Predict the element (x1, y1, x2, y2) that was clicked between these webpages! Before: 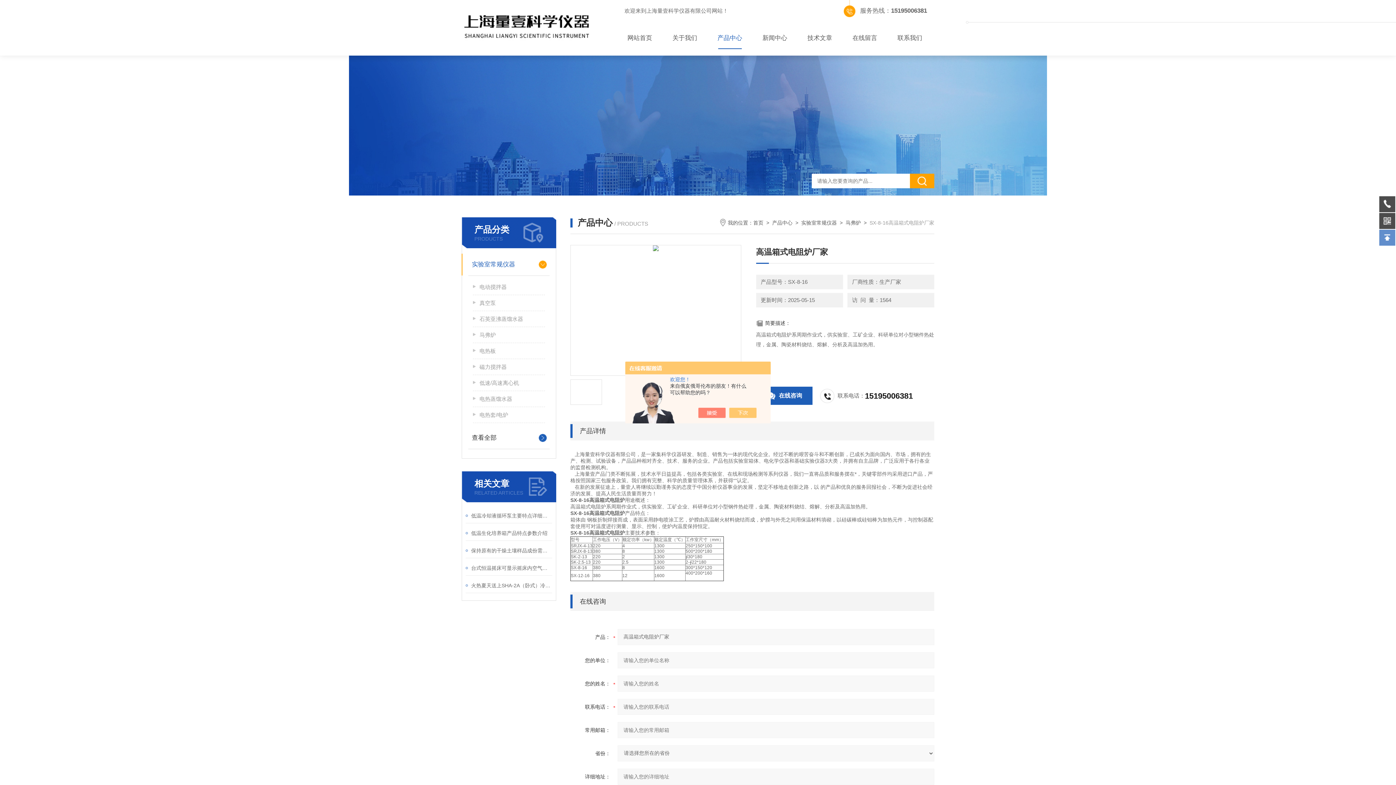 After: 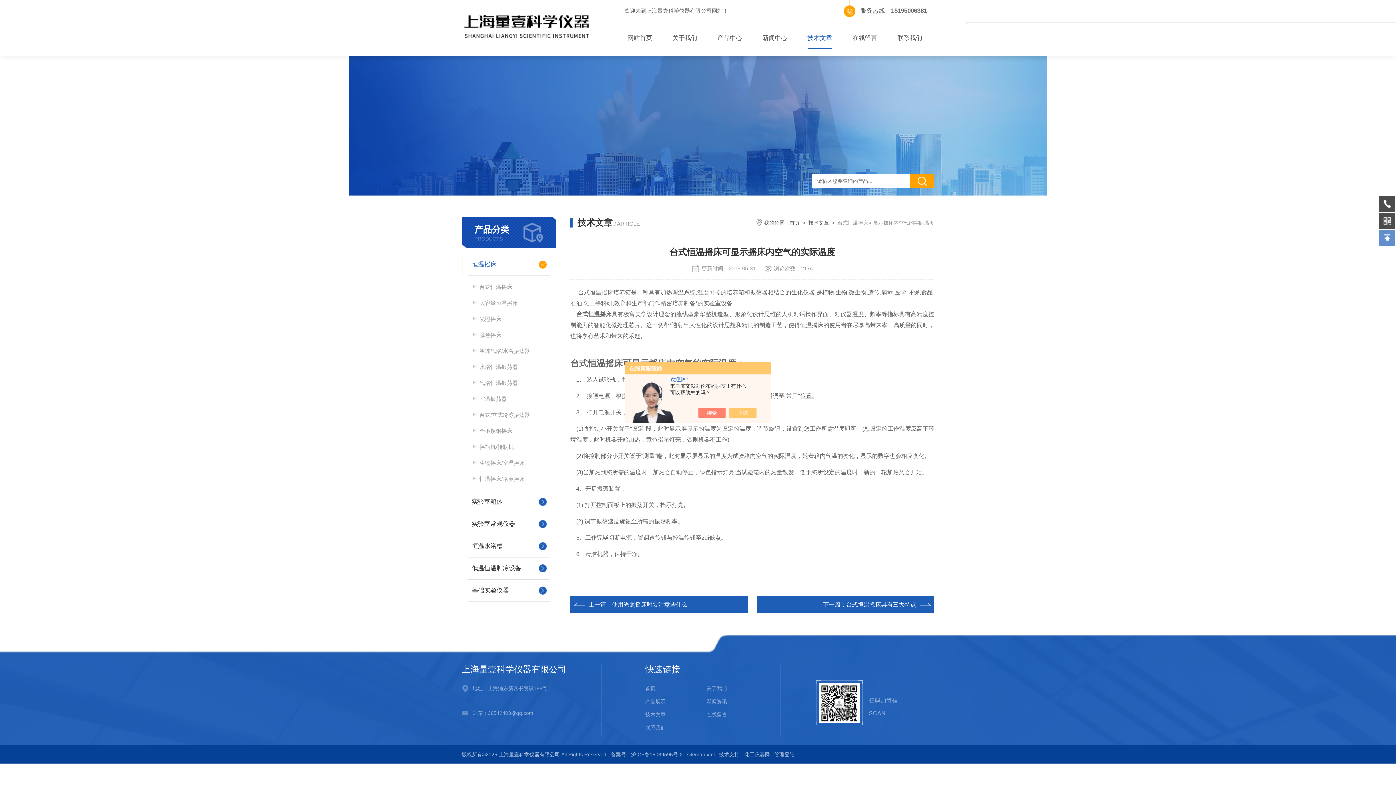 Action: label: 台式恒温摇床可显示摇床内空气的实际温度 bbox: (471, 562, 552, 573)